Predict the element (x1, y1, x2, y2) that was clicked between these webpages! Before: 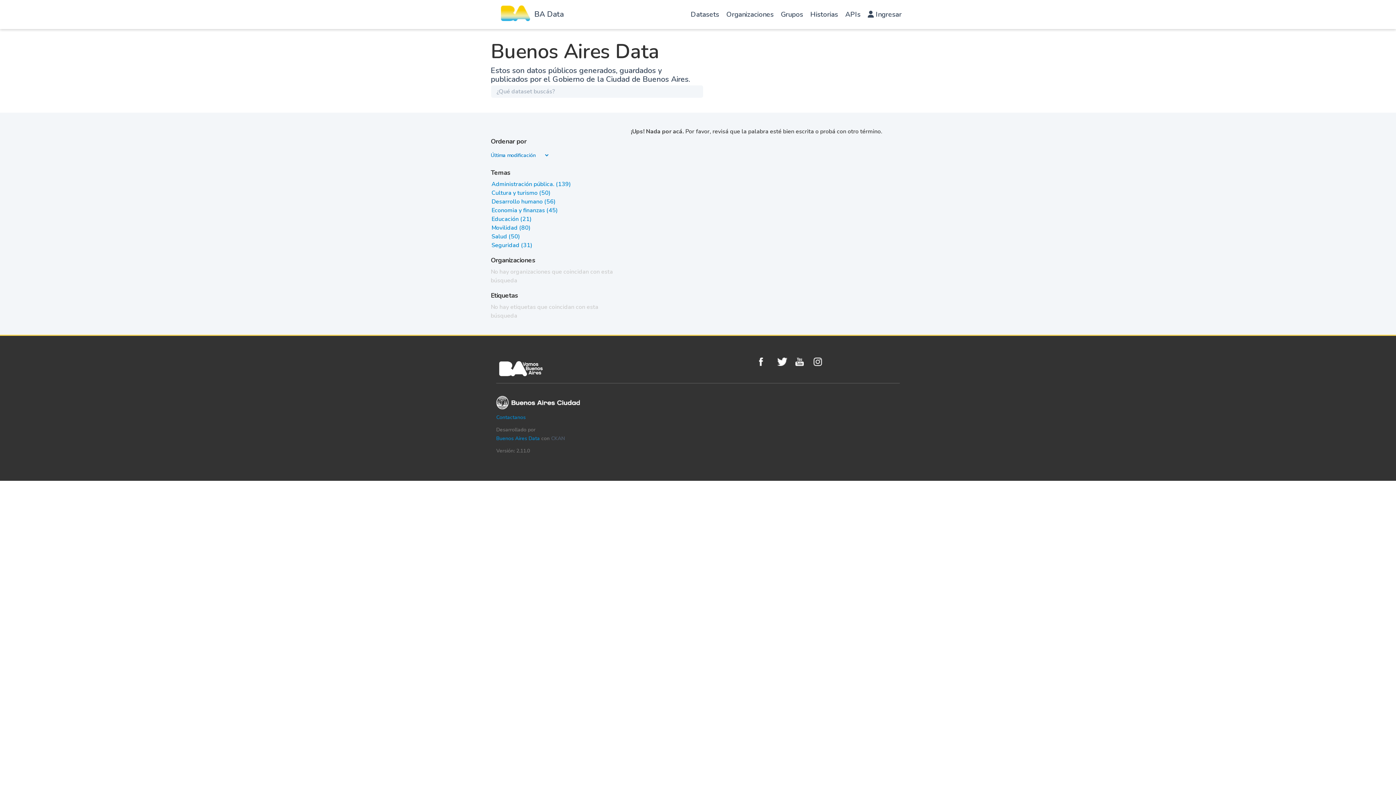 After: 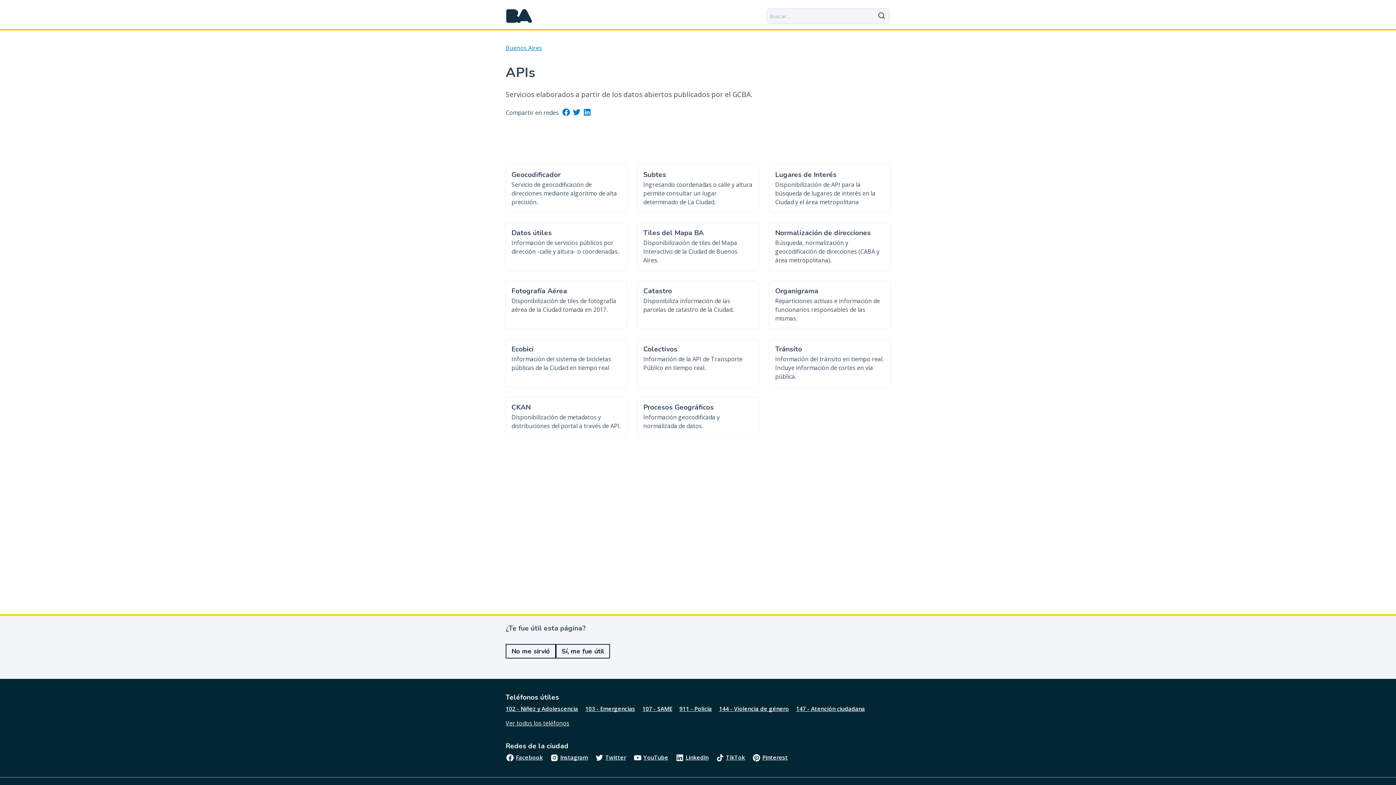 Action: label: APIs bbox: (841, 1, 864, 30)